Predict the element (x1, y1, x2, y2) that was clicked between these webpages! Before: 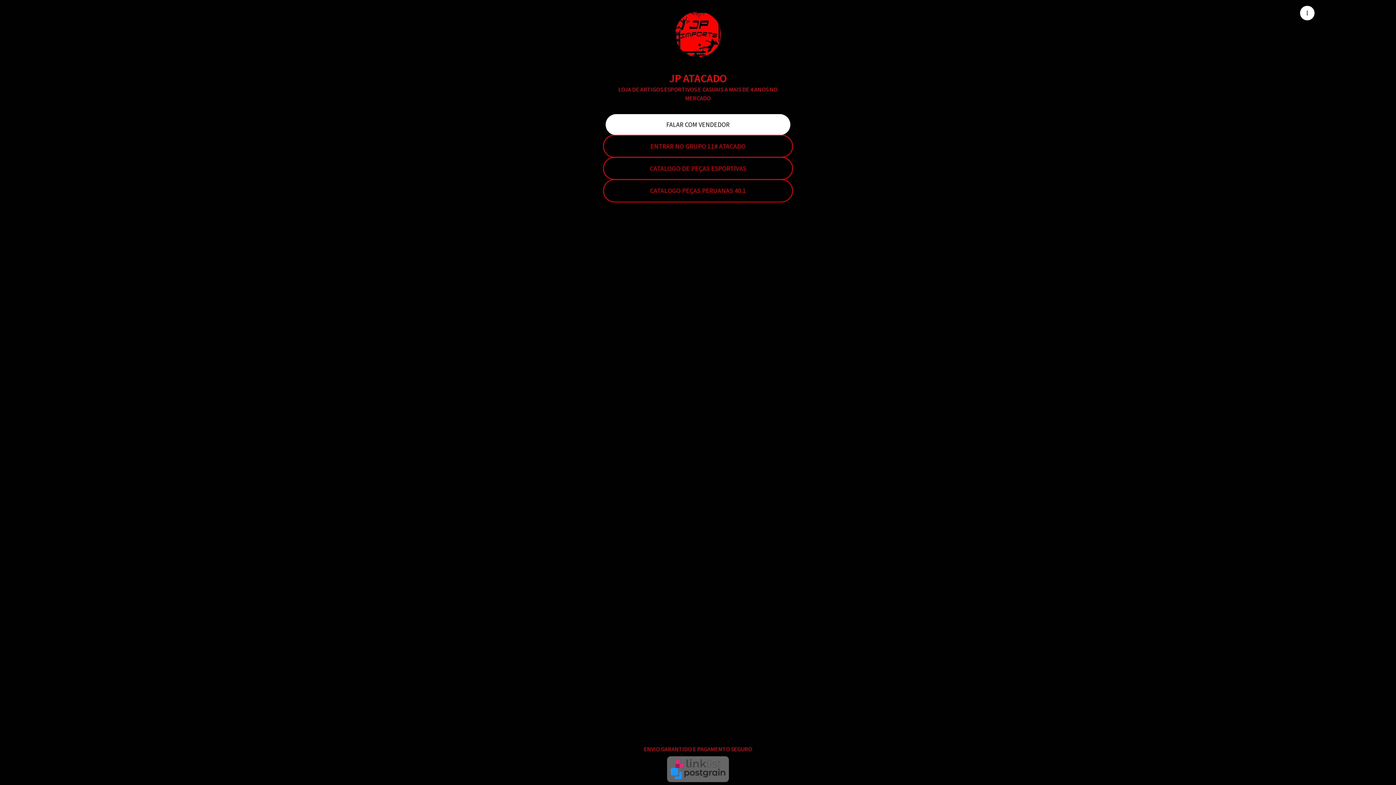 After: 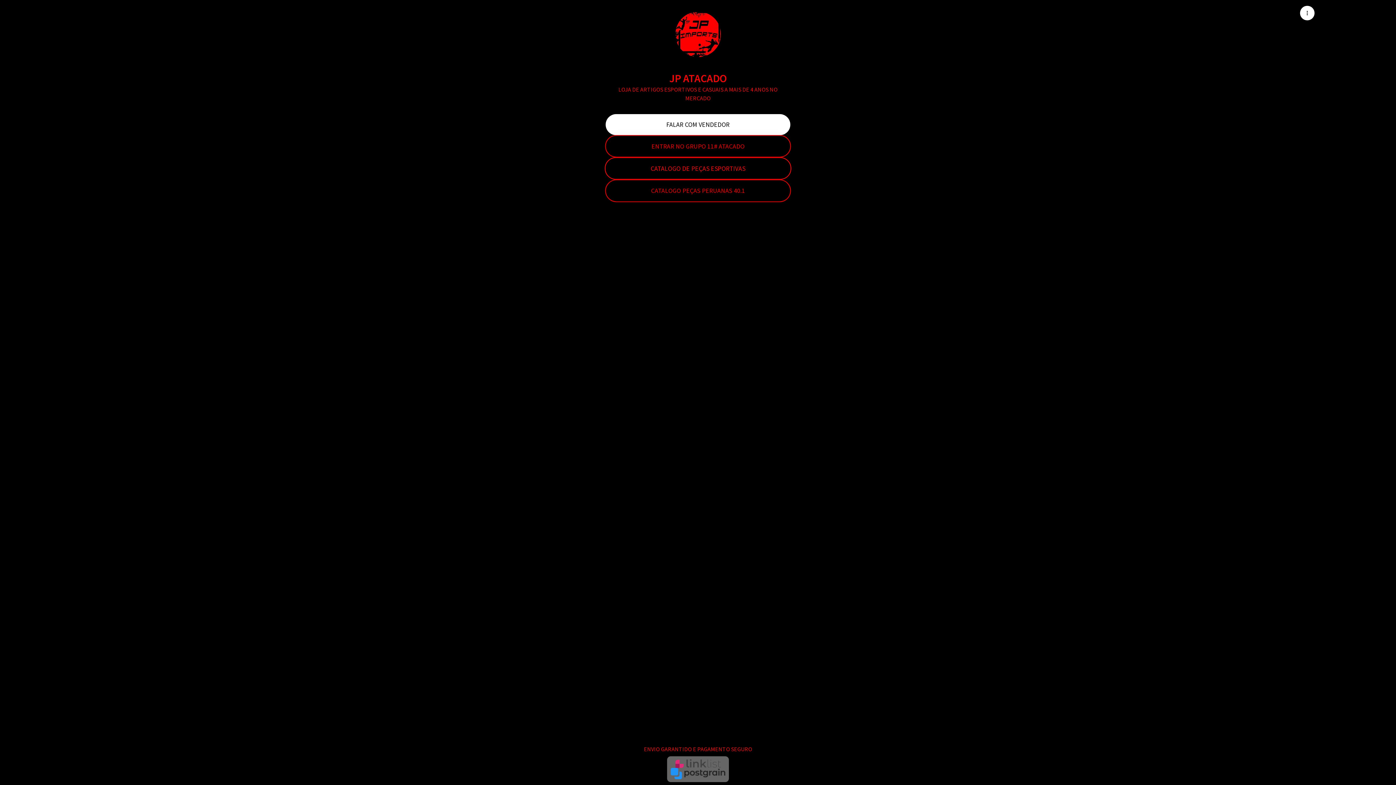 Action: label: CATALOGO DE PEÇAS ESPORTIVAS bbox: (605, 157, 790, 179)